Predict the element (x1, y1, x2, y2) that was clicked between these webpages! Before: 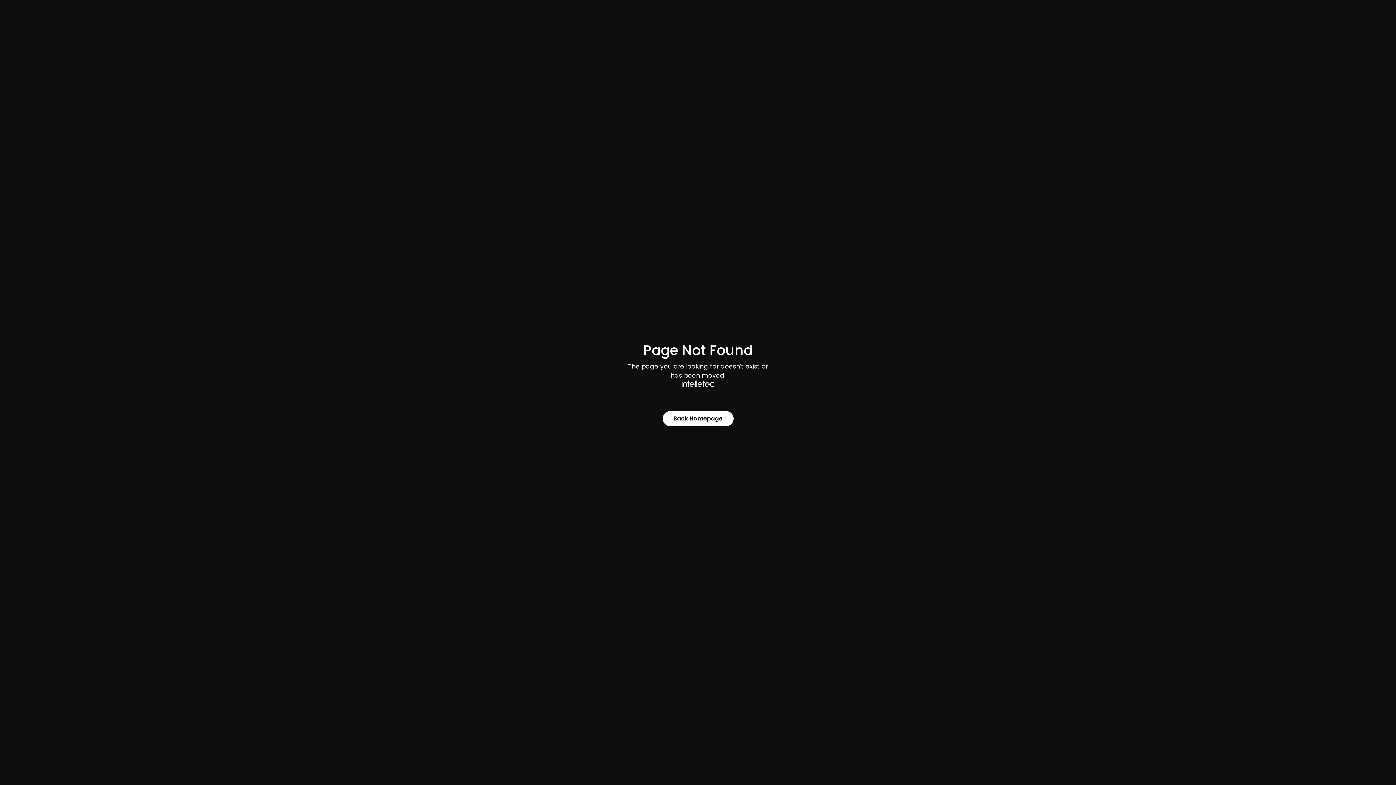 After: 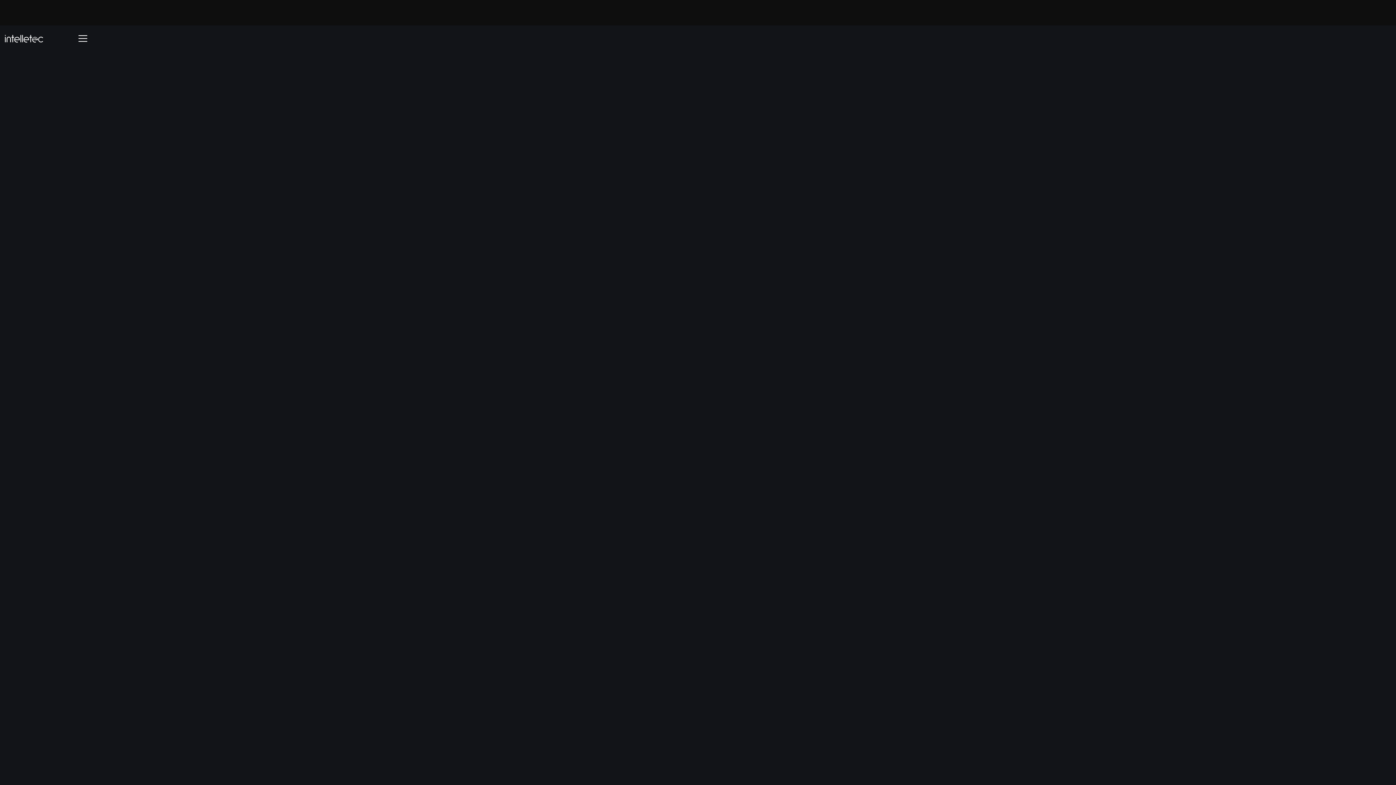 Action: label: Back Homepage bbox: (662, 411, 733, 426)